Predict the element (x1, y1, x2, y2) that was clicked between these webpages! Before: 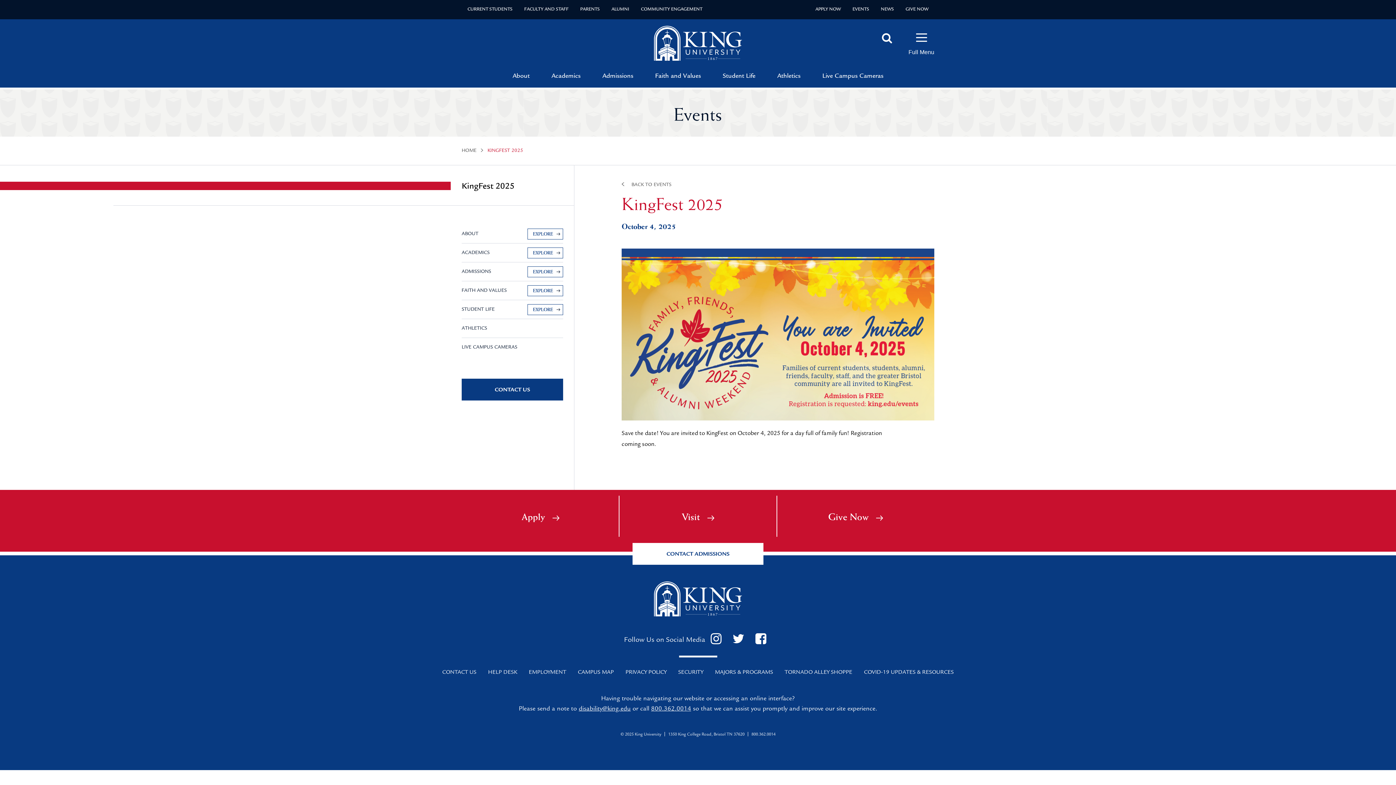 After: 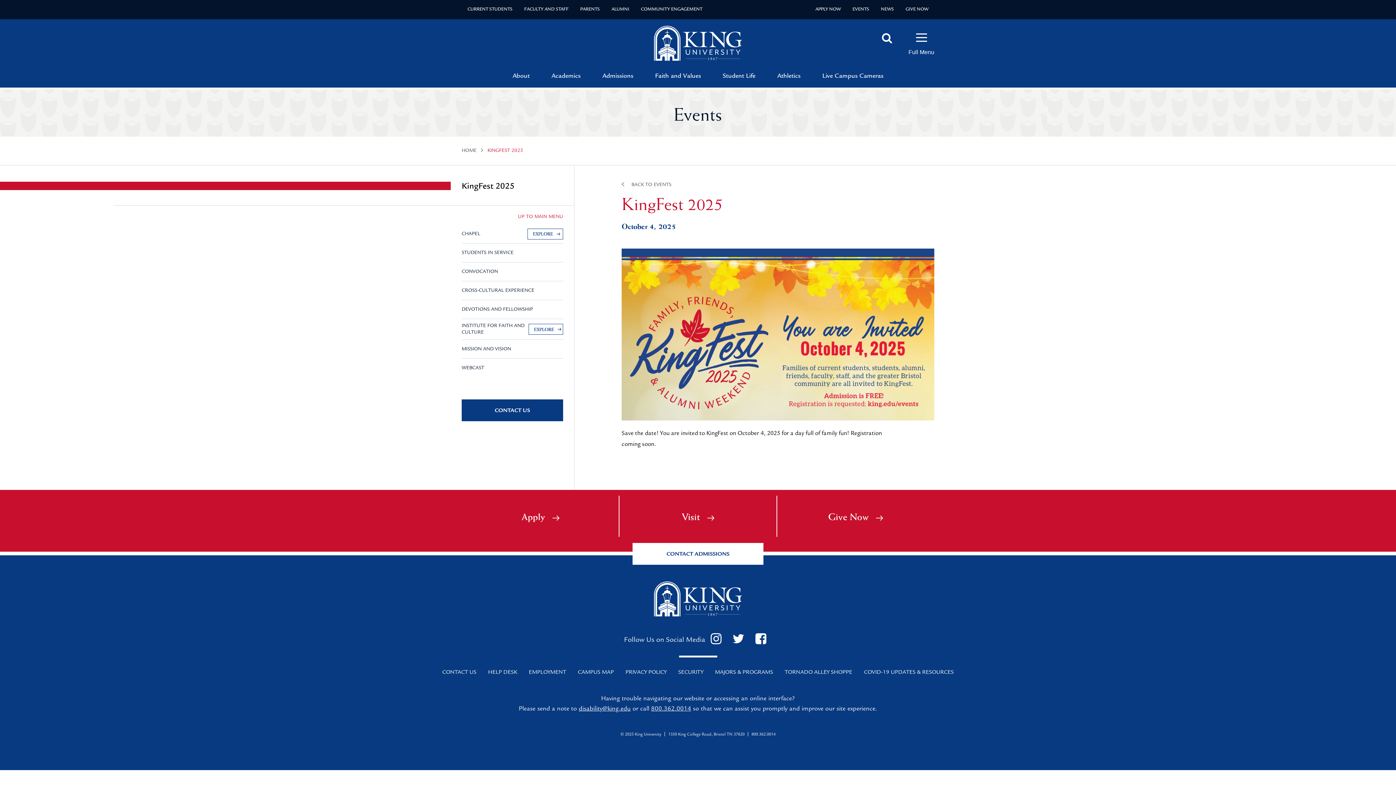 Action: label: EXPLORE bbox: (527, 285, 563, 296)